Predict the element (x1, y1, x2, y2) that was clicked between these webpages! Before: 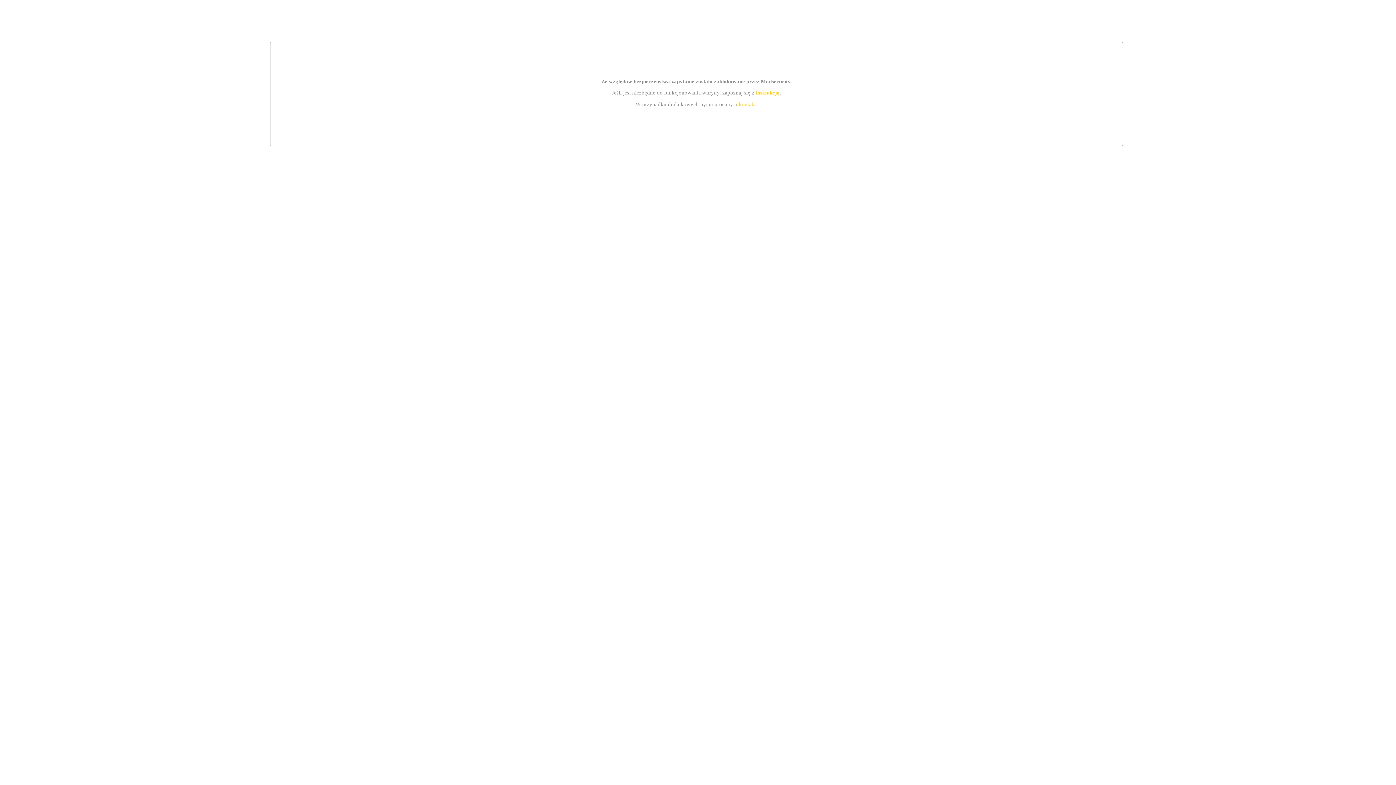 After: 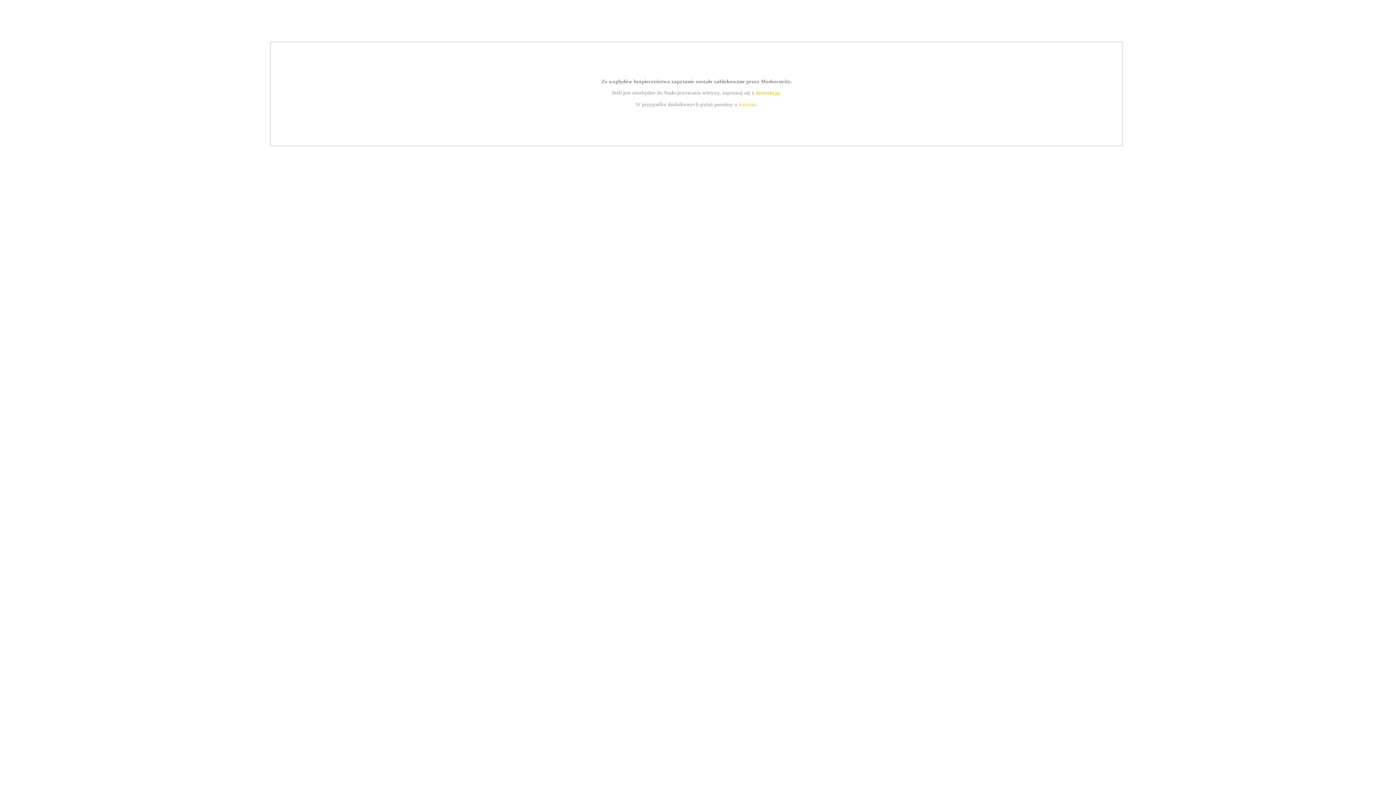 Action: label: kontakt bbox: (739, 101, 756, 107)